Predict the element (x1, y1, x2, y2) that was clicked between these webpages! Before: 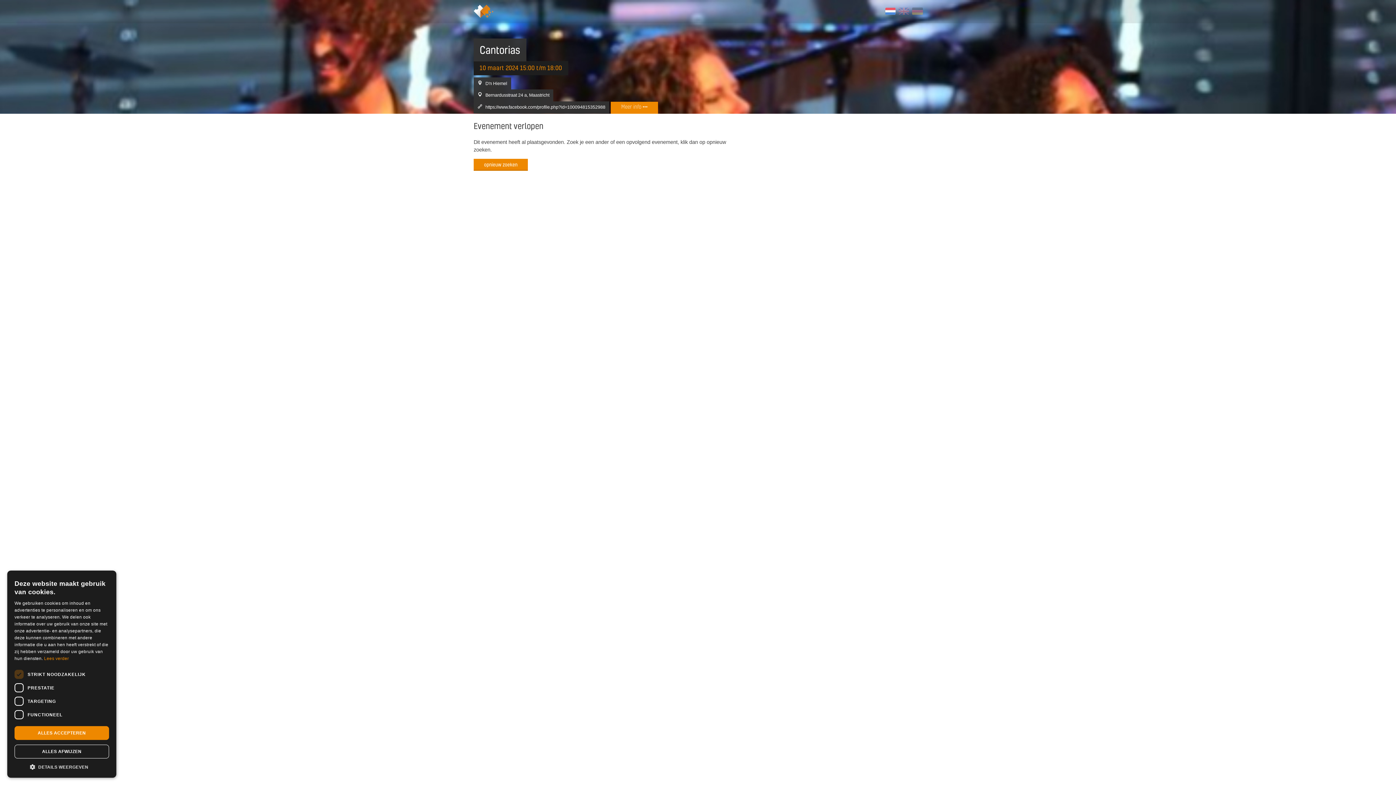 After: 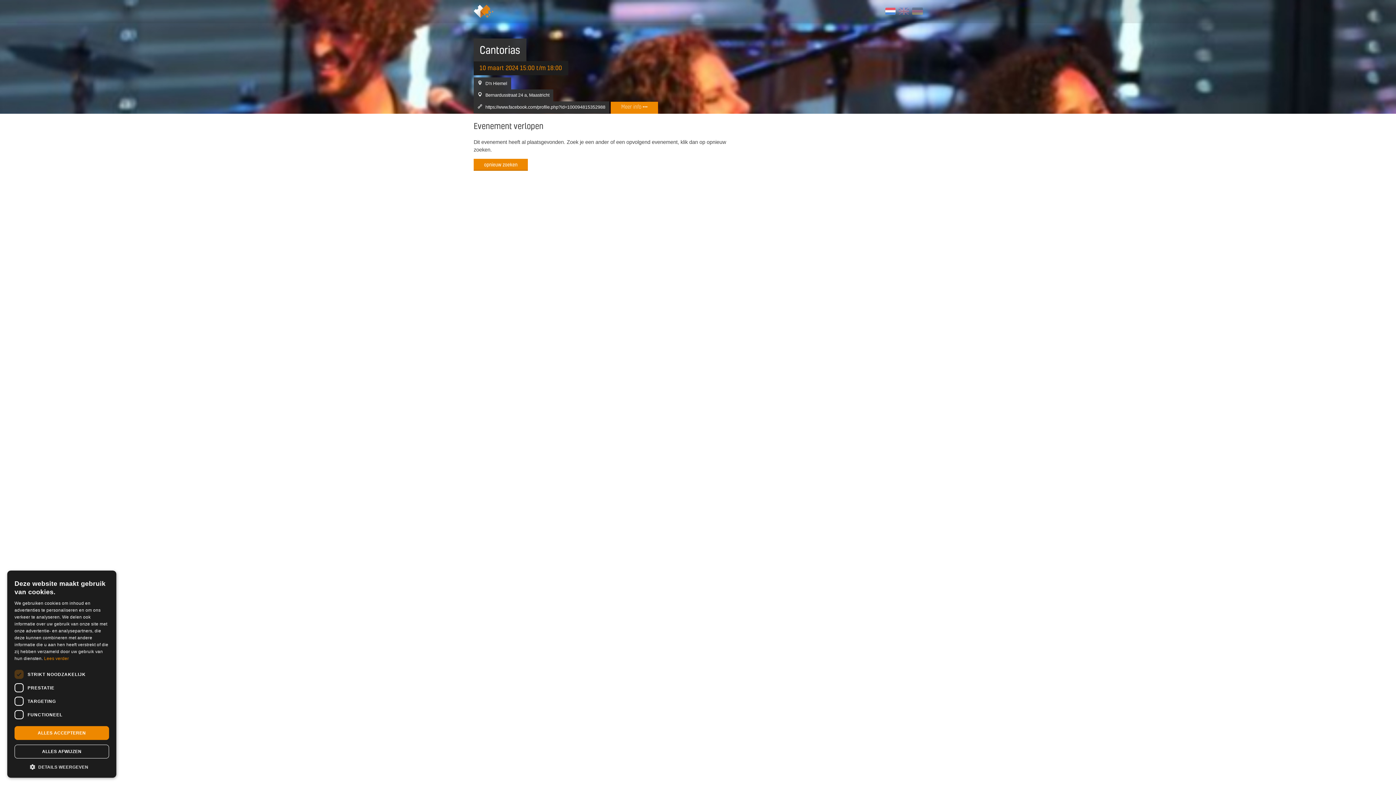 Action: label: https://www.facebook.com/profile.php?id=100094815352988 bbox: (485, 104, 605, 109)